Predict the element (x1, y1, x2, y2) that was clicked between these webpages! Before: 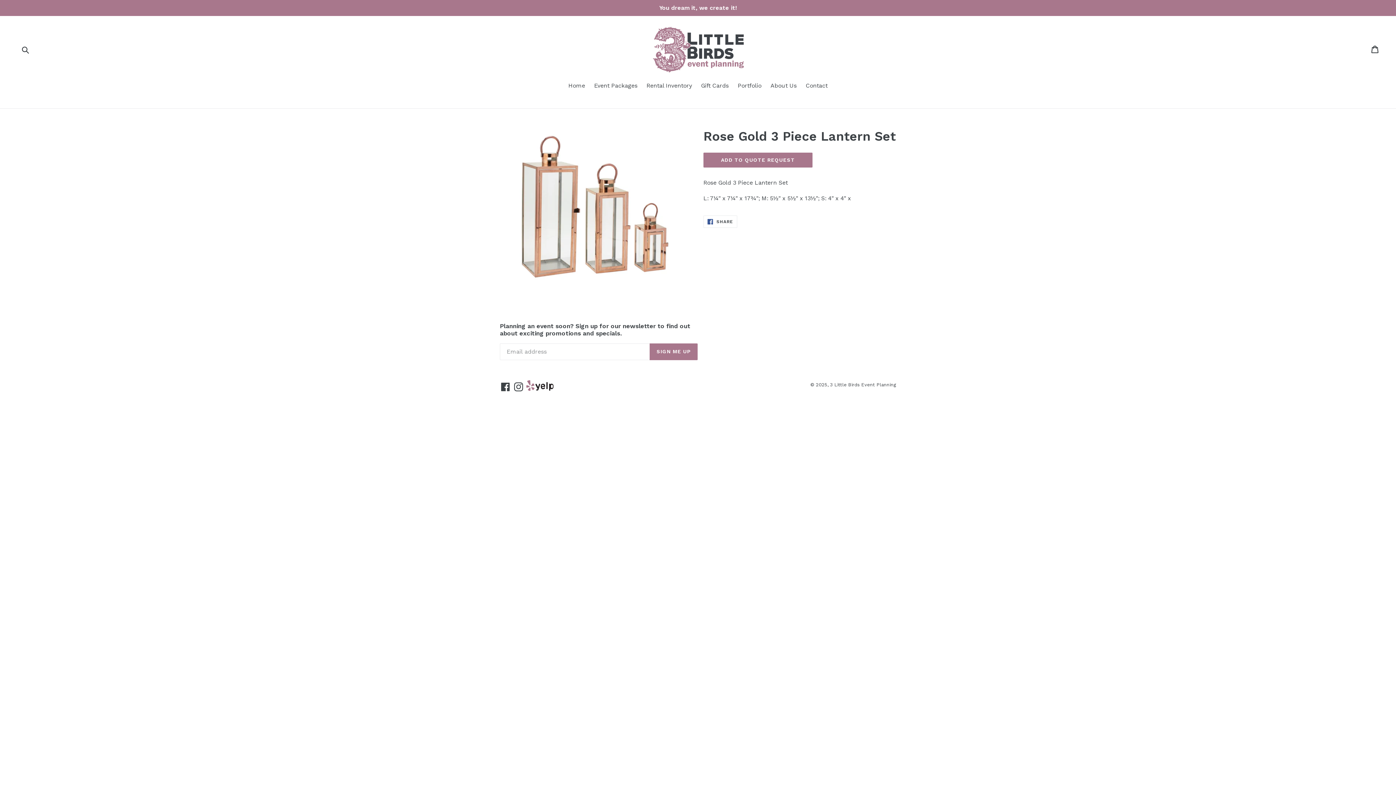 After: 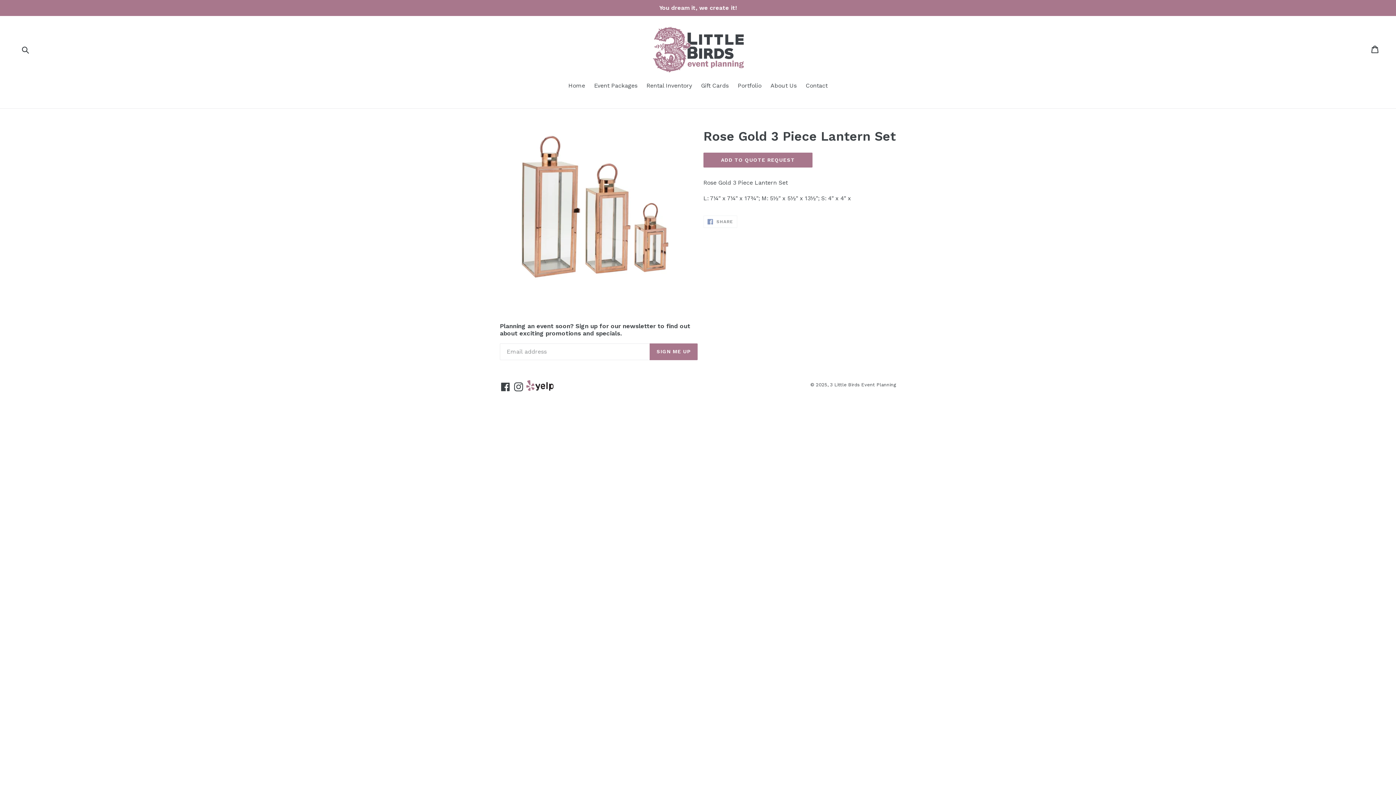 Action: label:  SHARE
SHARE ON FACEBOOK bbox: (703, 215, 737, 228)